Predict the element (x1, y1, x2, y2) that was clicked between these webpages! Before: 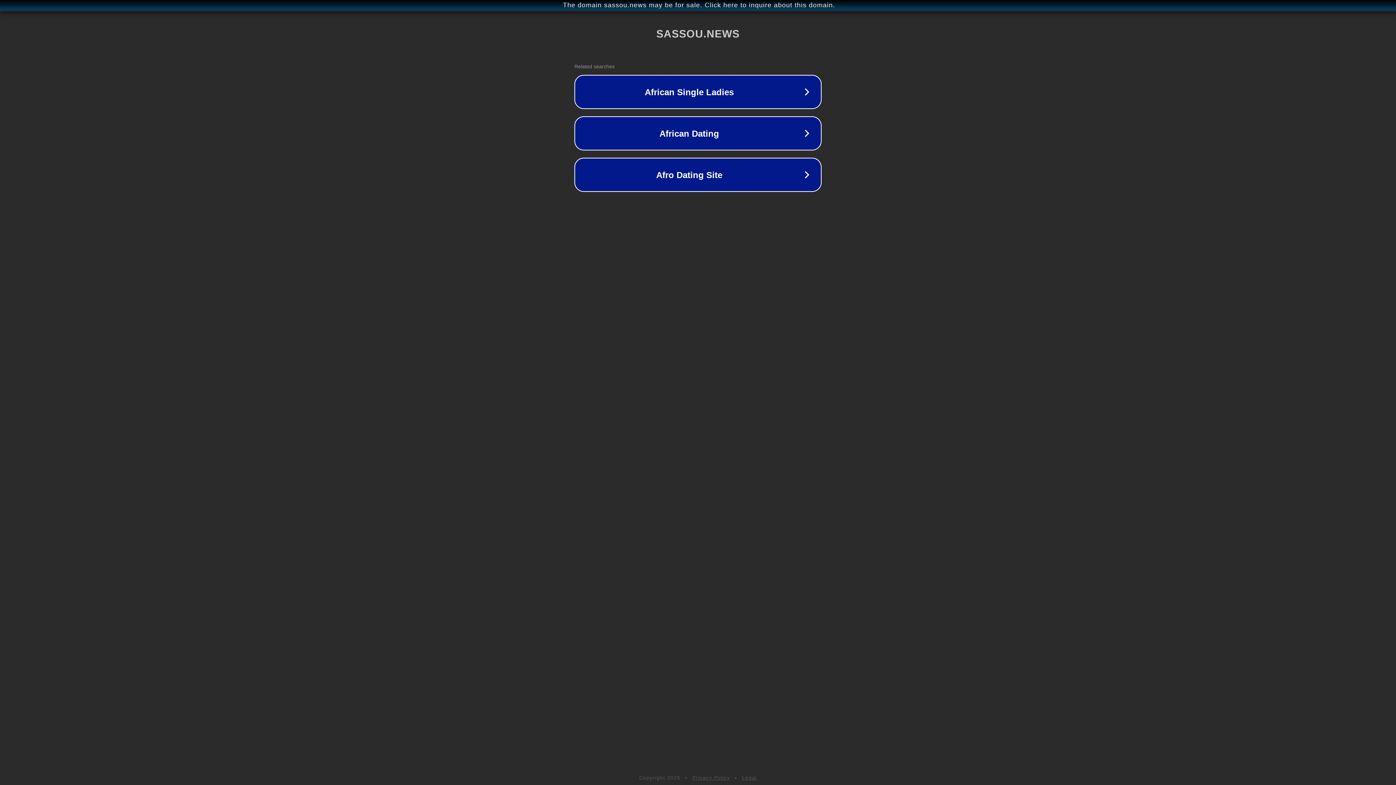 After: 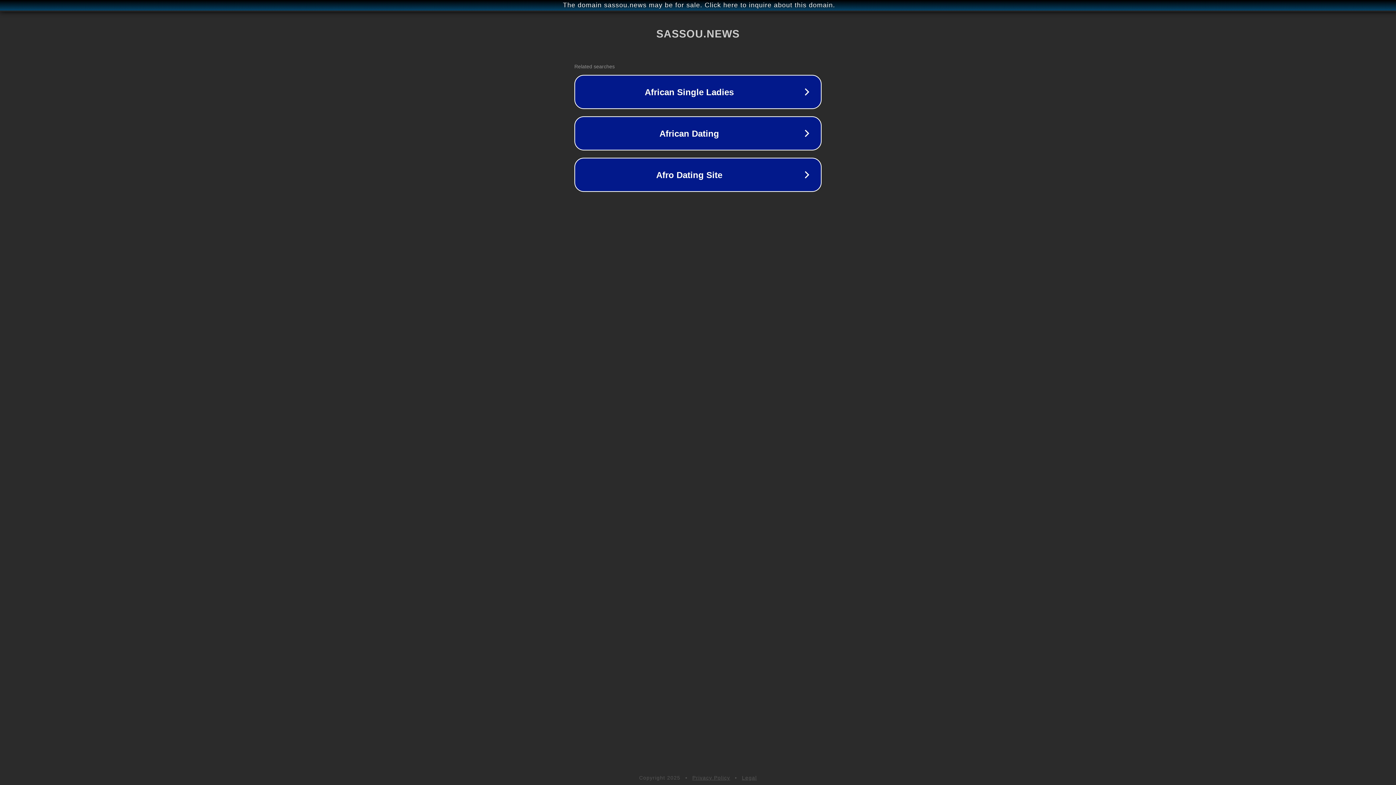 Action: label: Privacy Policy bbox: (692, 775, 730, 781)